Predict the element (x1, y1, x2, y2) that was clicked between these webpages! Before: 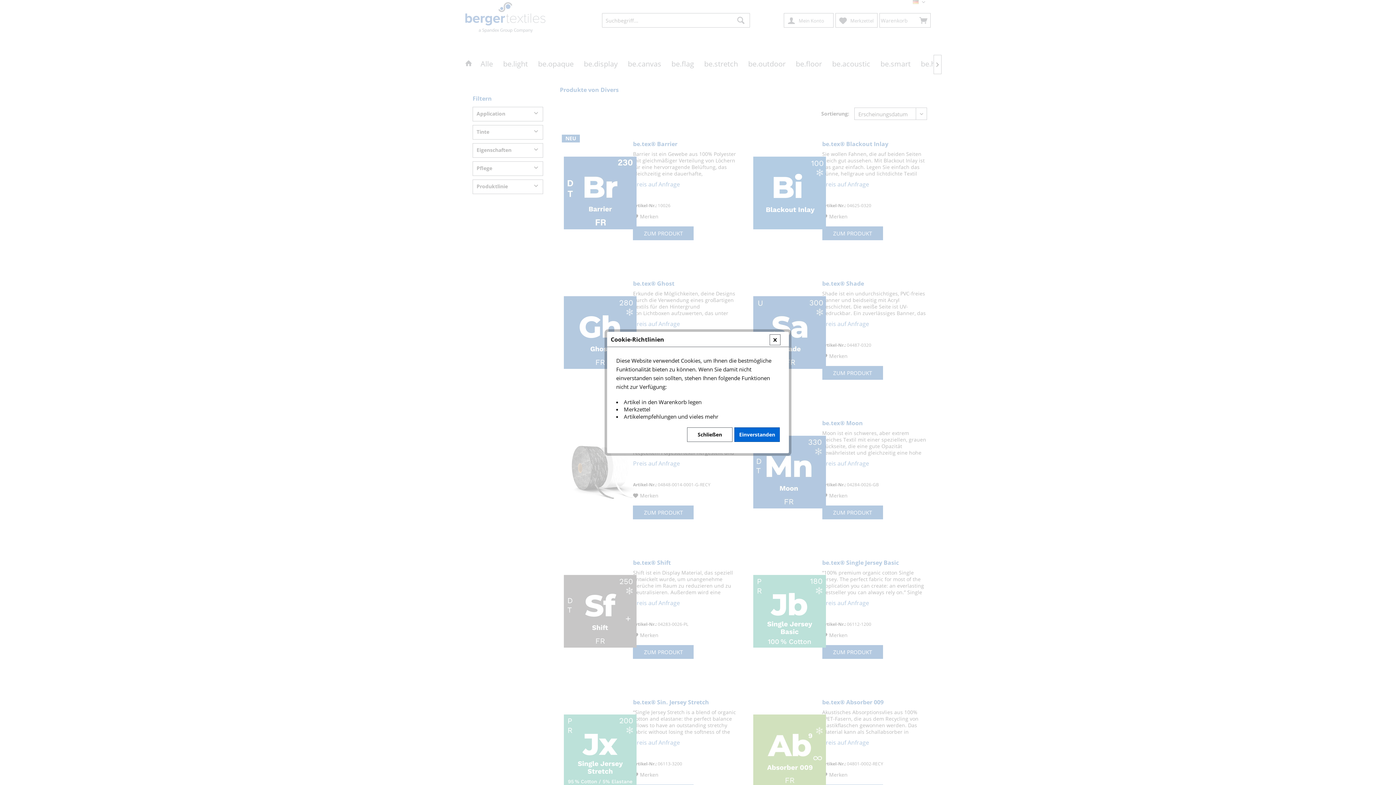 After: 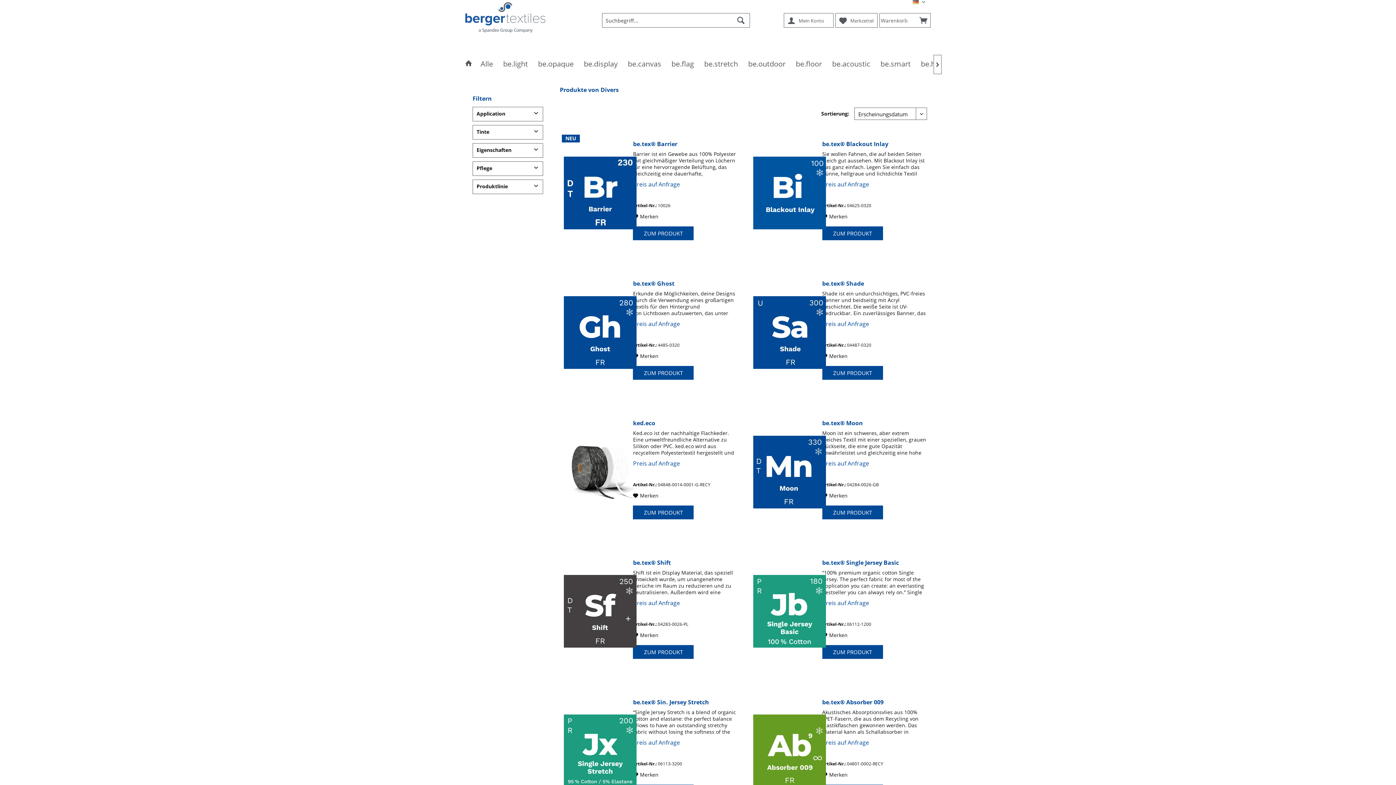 Action: bbox: (687, 427, 732, 442) label: Schließen